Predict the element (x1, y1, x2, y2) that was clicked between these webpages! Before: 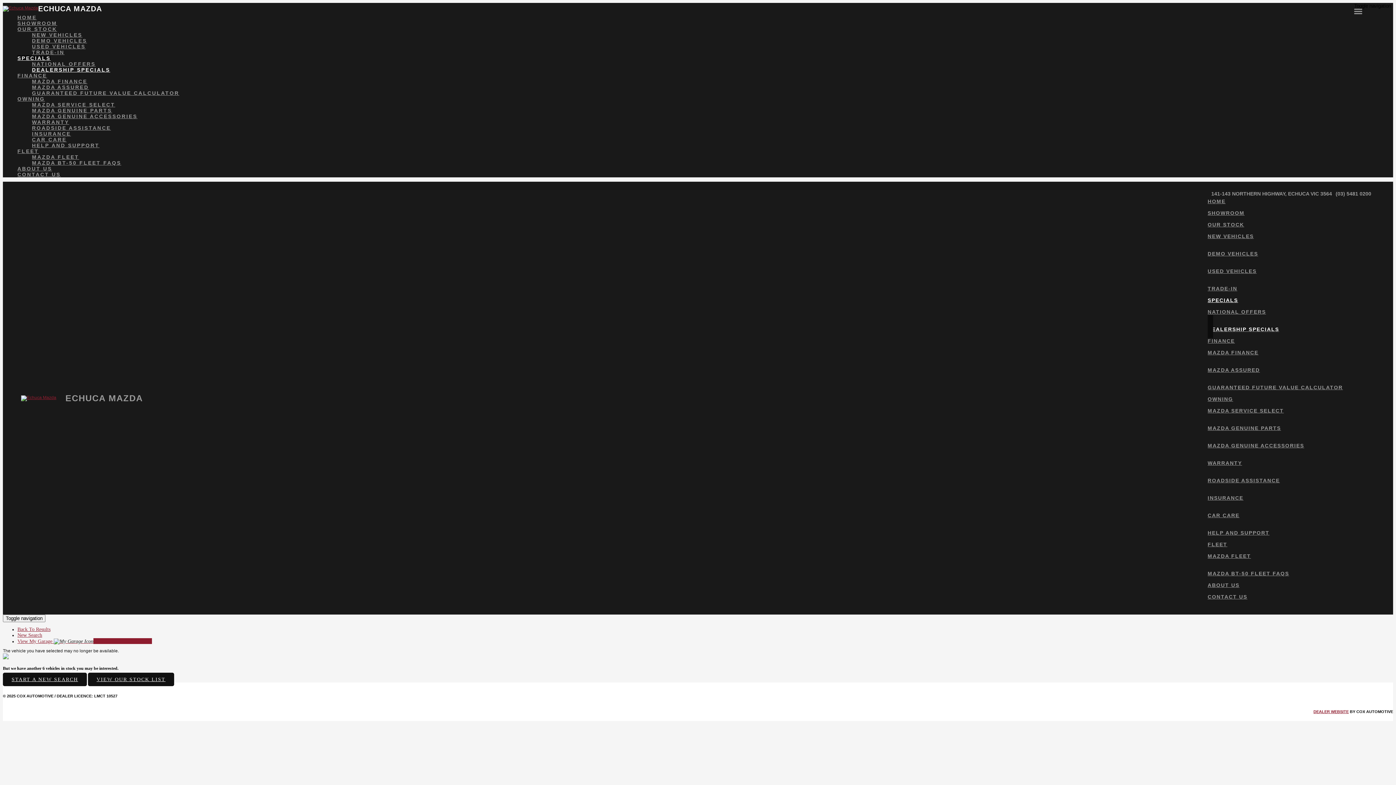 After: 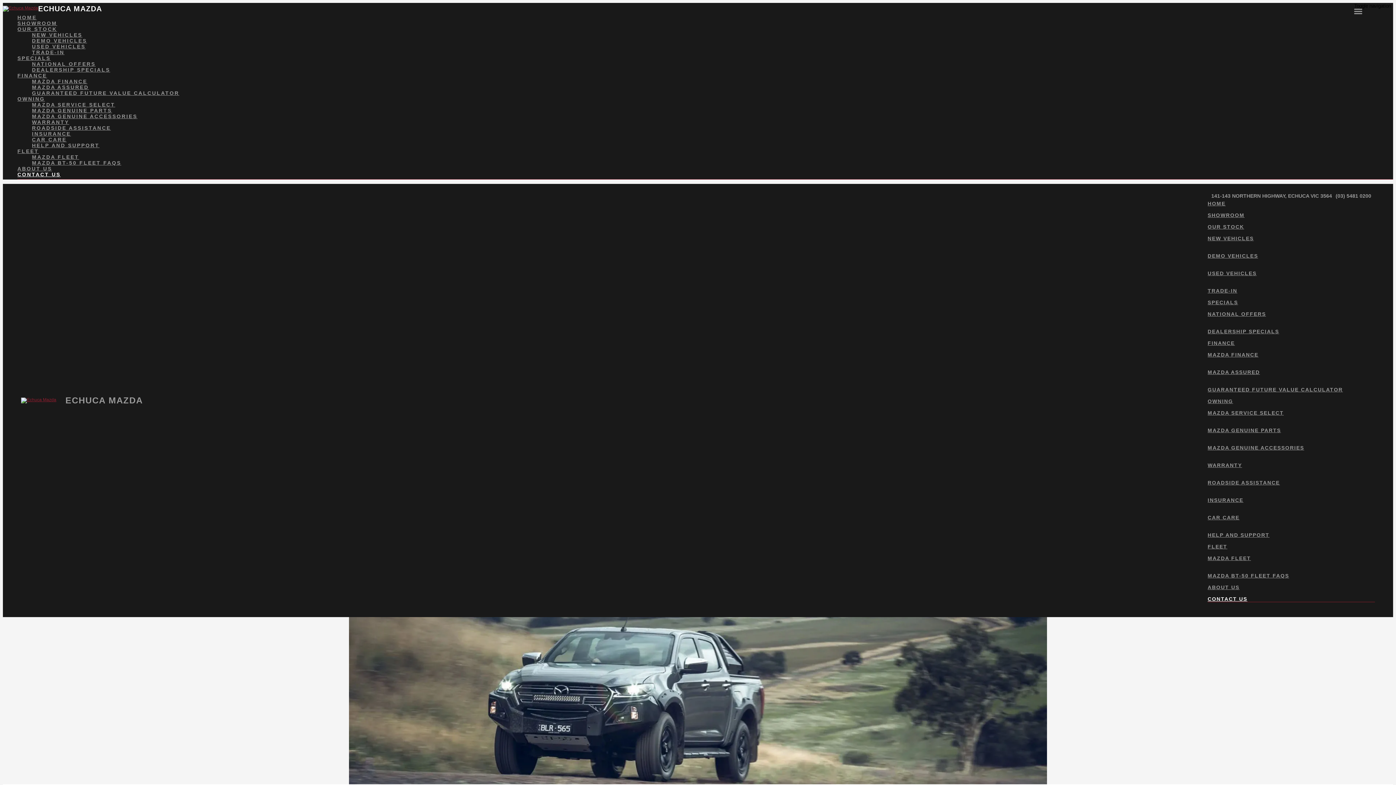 Action: label: 141-143 NORTHERN HIGHWAY, ECHUCA VIC 3564 bbox: (1211, 190, 1332, 196)